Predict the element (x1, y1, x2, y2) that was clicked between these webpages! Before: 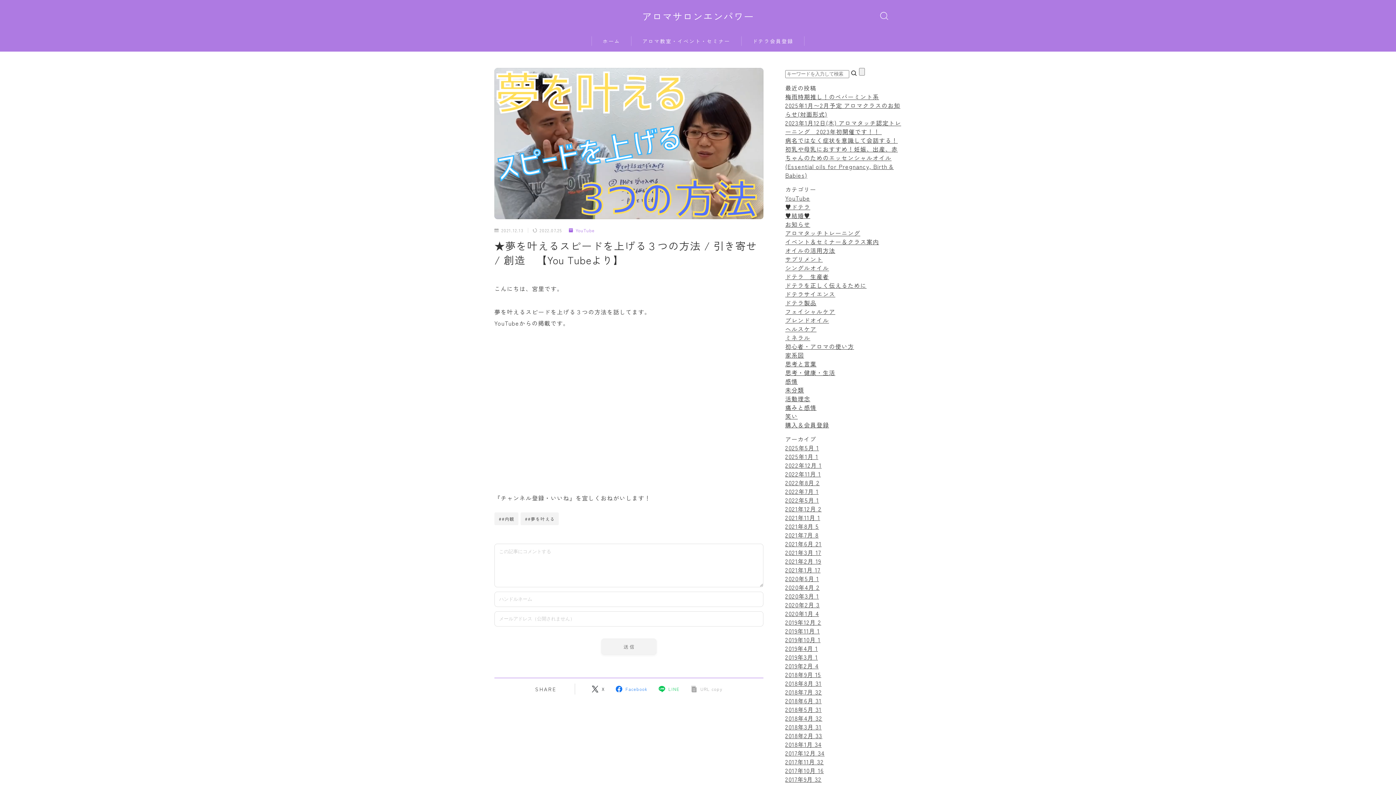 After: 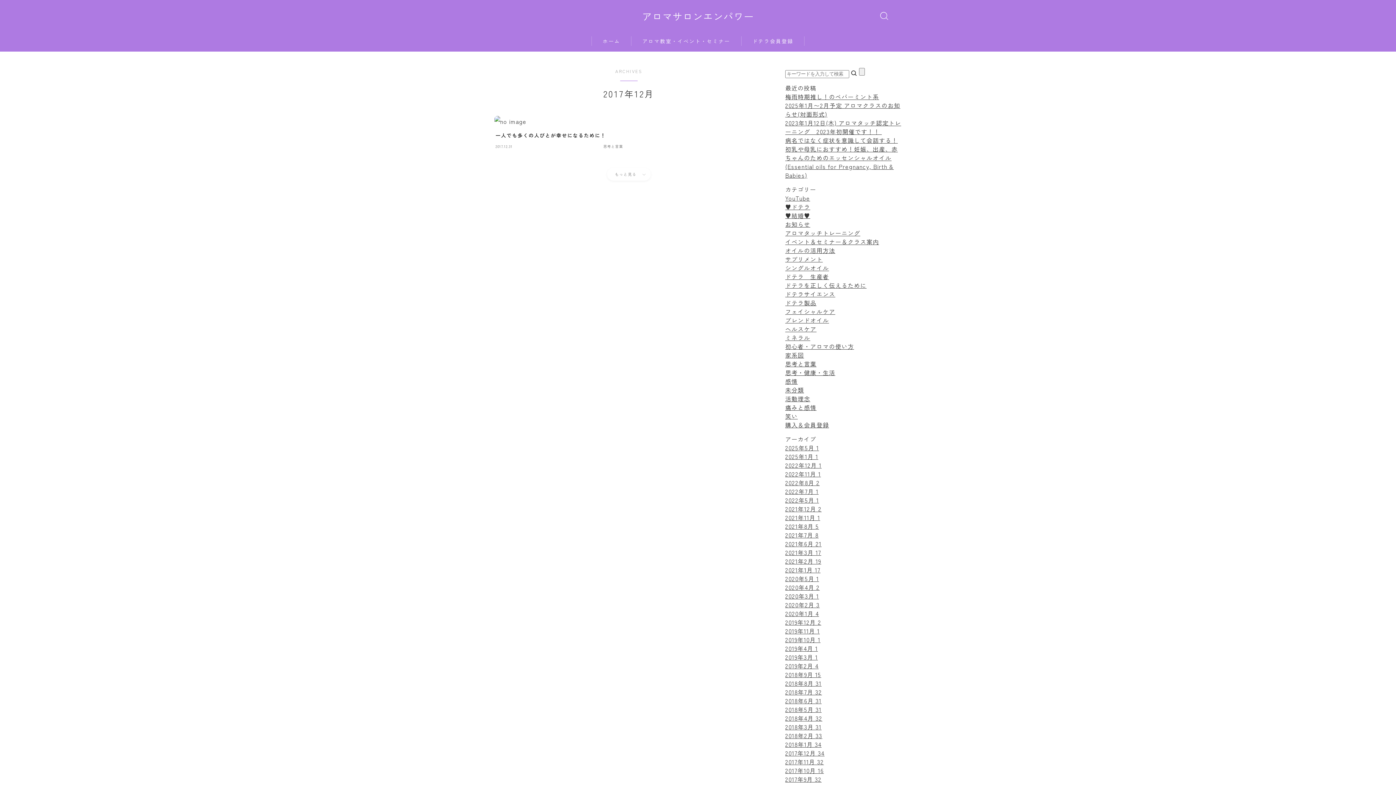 Action: bbox: (785, 749, 824, 757) label: 2017年12月 34